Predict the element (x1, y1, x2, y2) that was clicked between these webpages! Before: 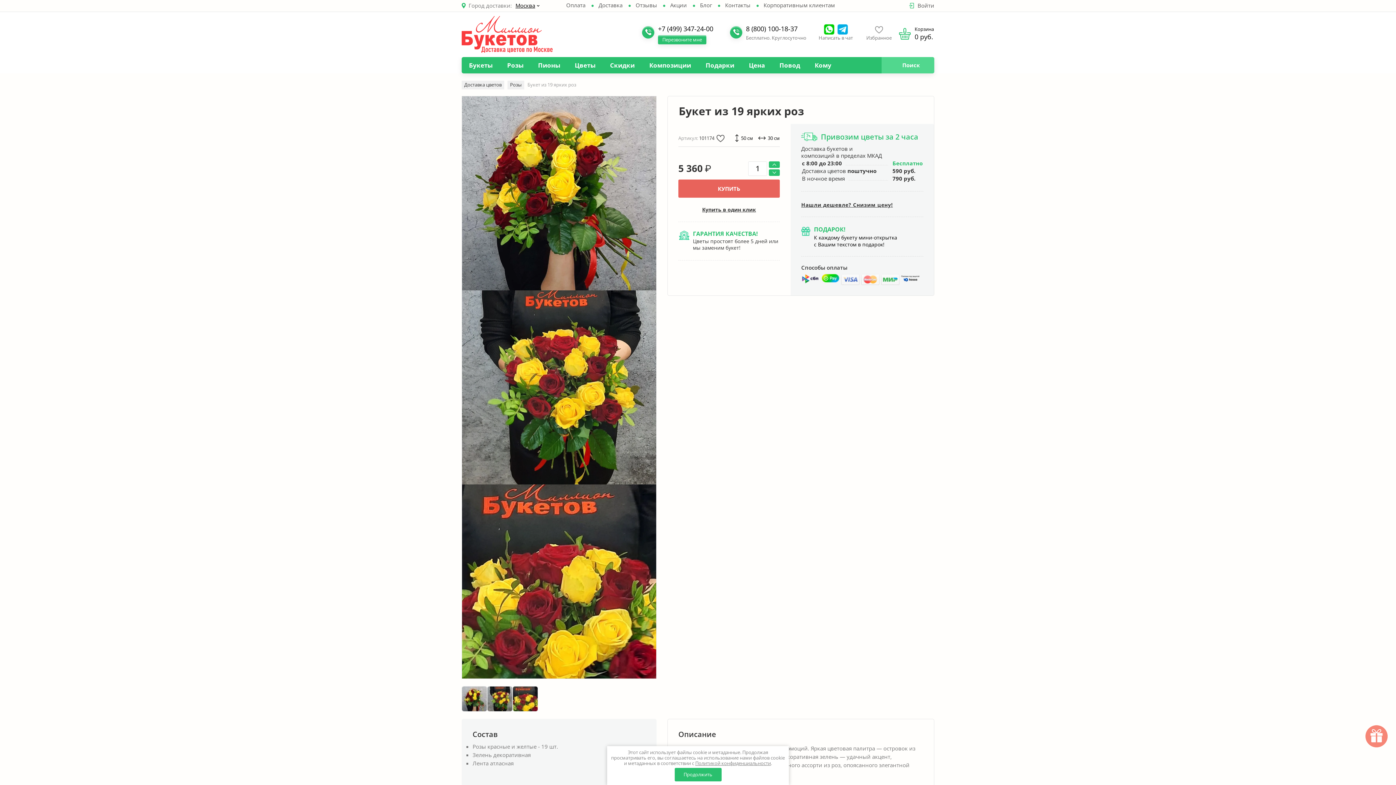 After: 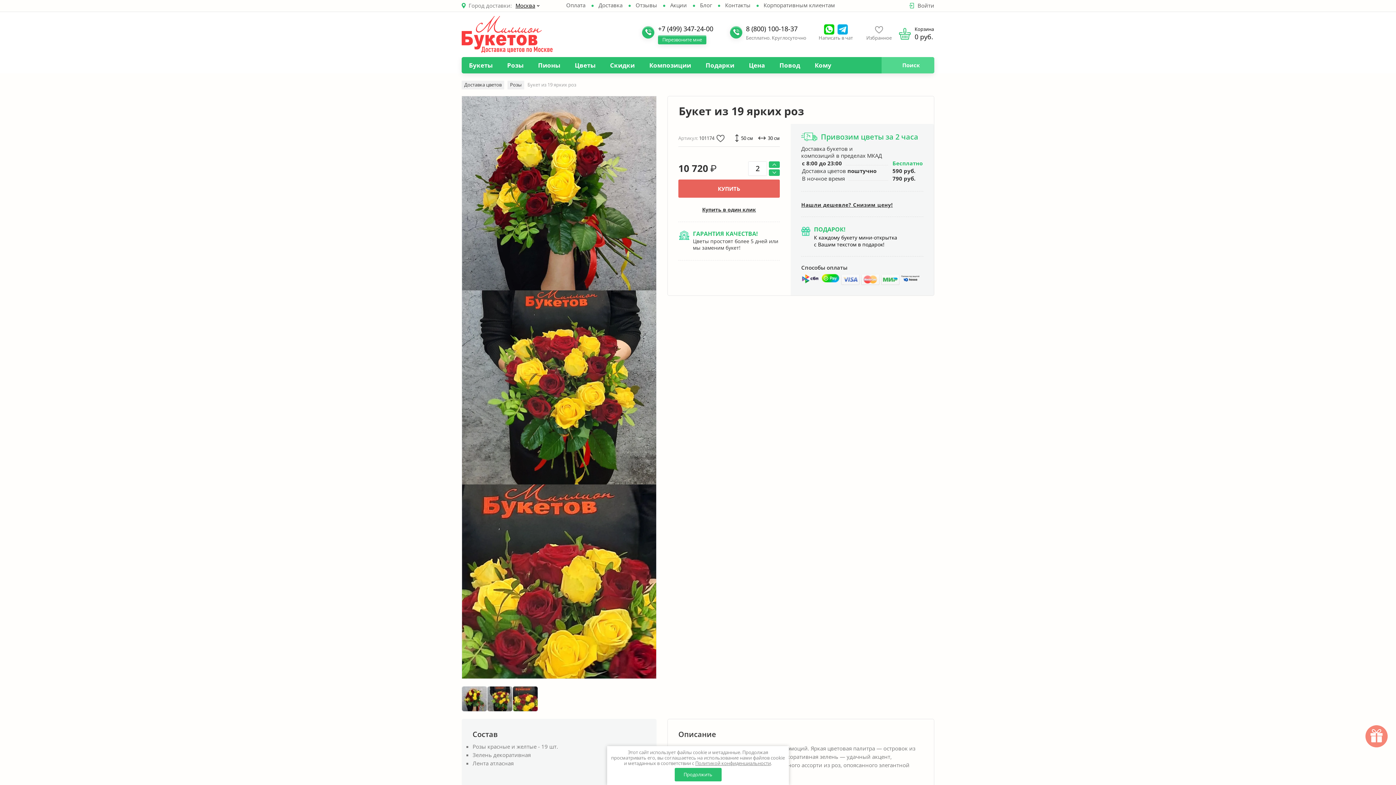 Action: bbox: (769, 161, 780, 167) label: +